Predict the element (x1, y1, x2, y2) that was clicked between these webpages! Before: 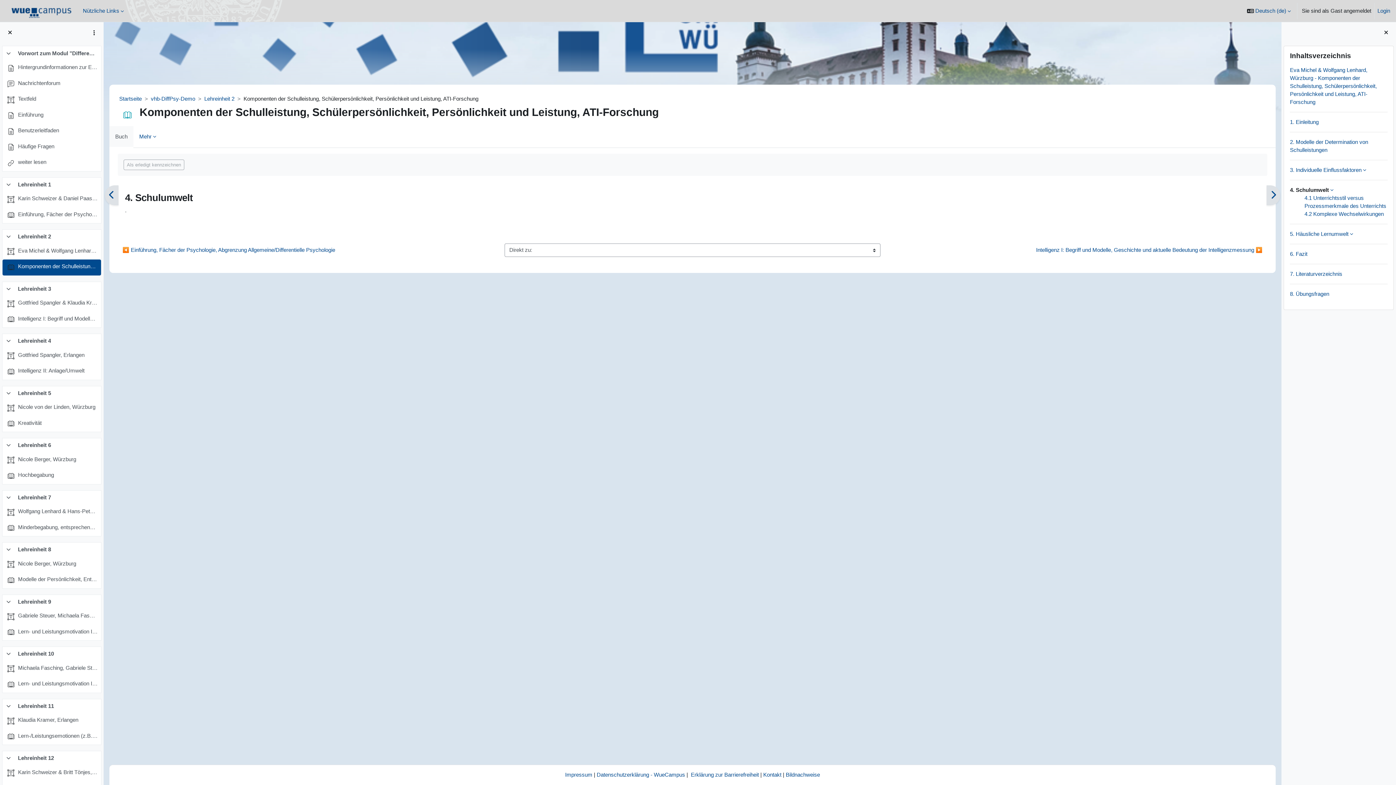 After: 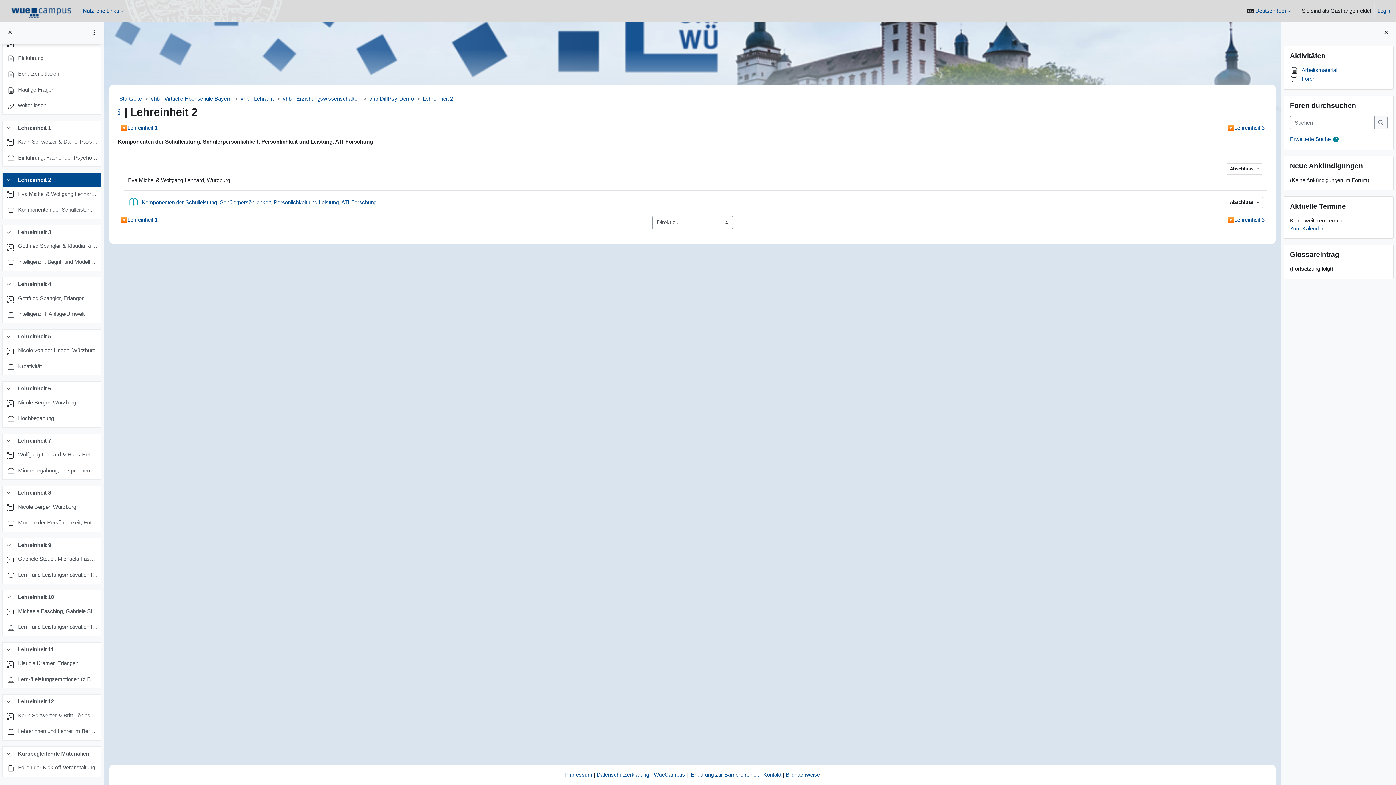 Action: bbox: (204, 95, 234, 101) label: Lehreinheit 2